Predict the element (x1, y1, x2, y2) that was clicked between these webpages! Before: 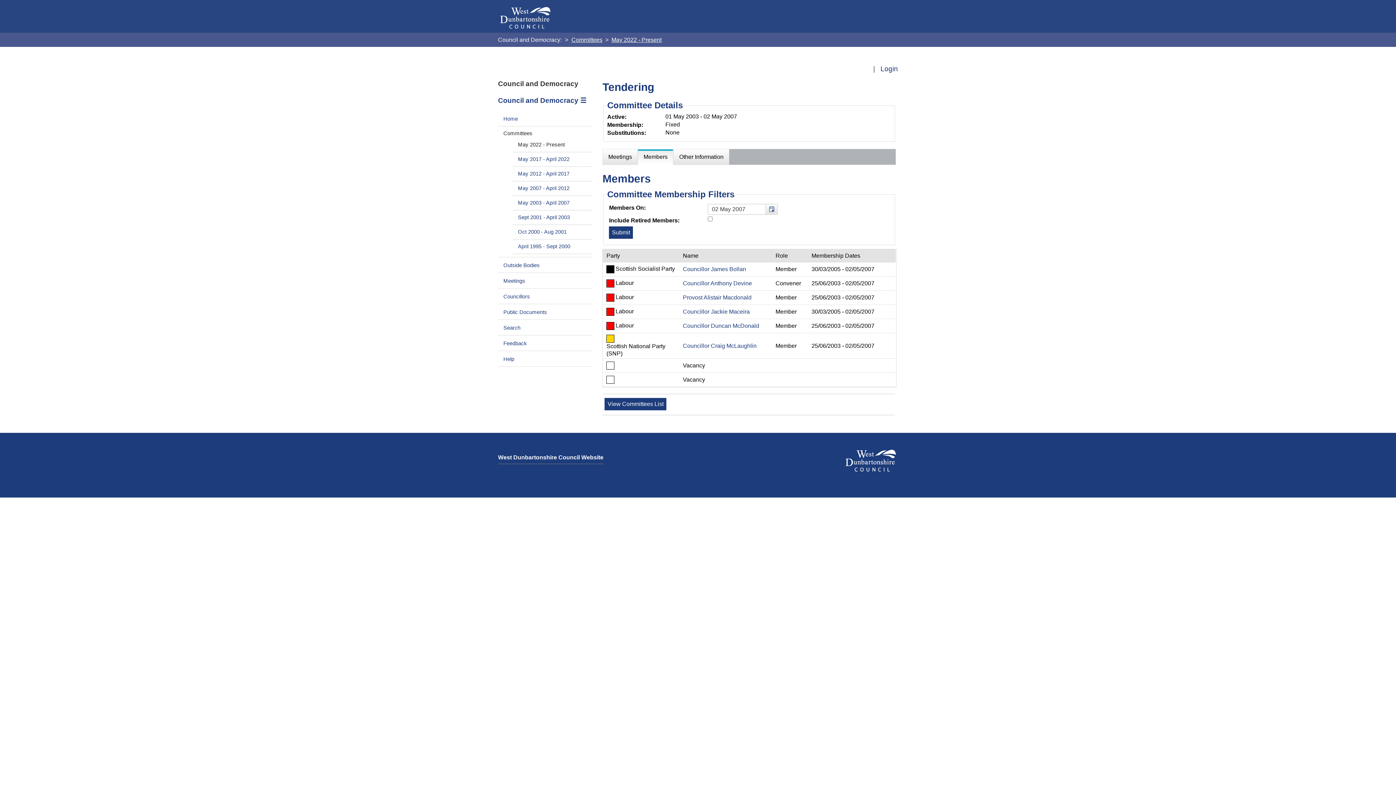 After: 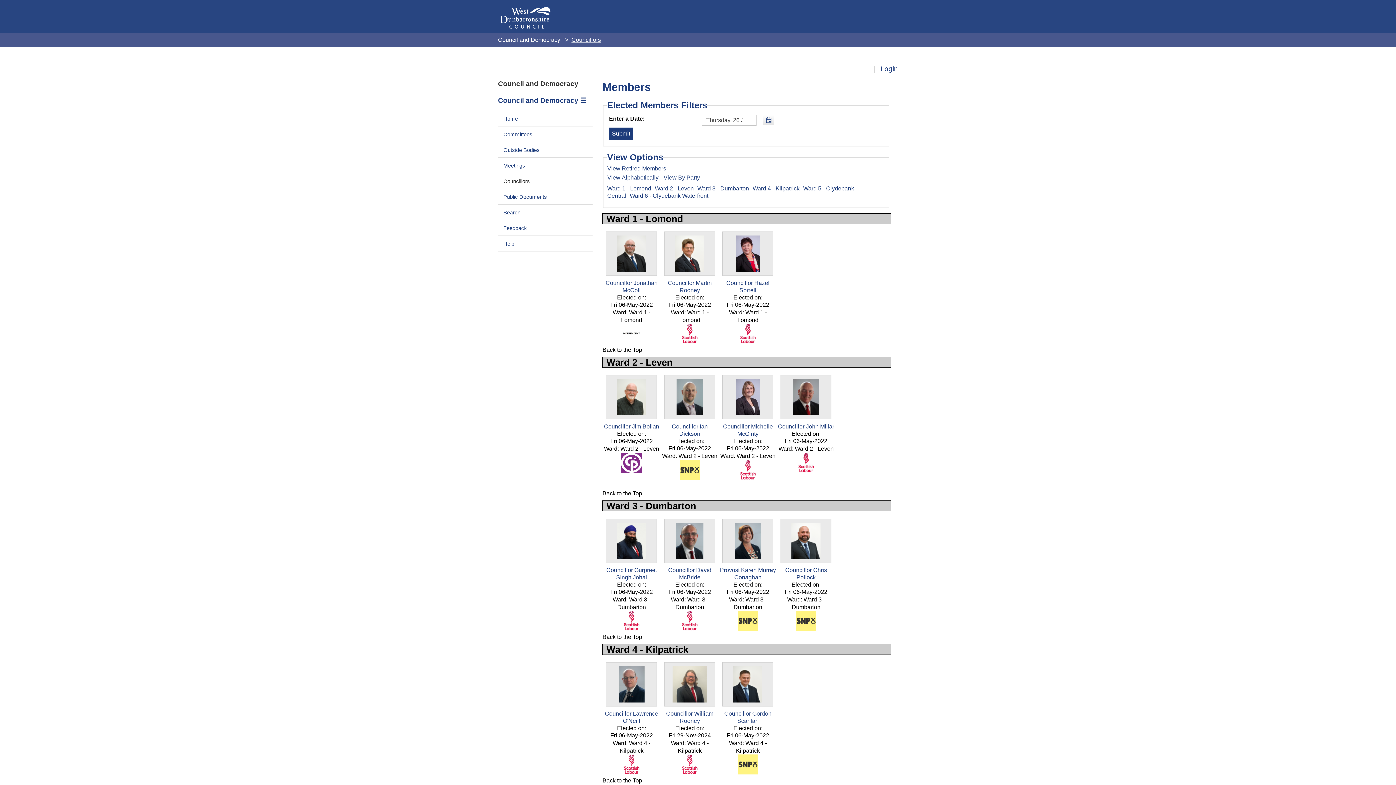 Action: label: Councillors bbox: (498, 289, 535, 303)